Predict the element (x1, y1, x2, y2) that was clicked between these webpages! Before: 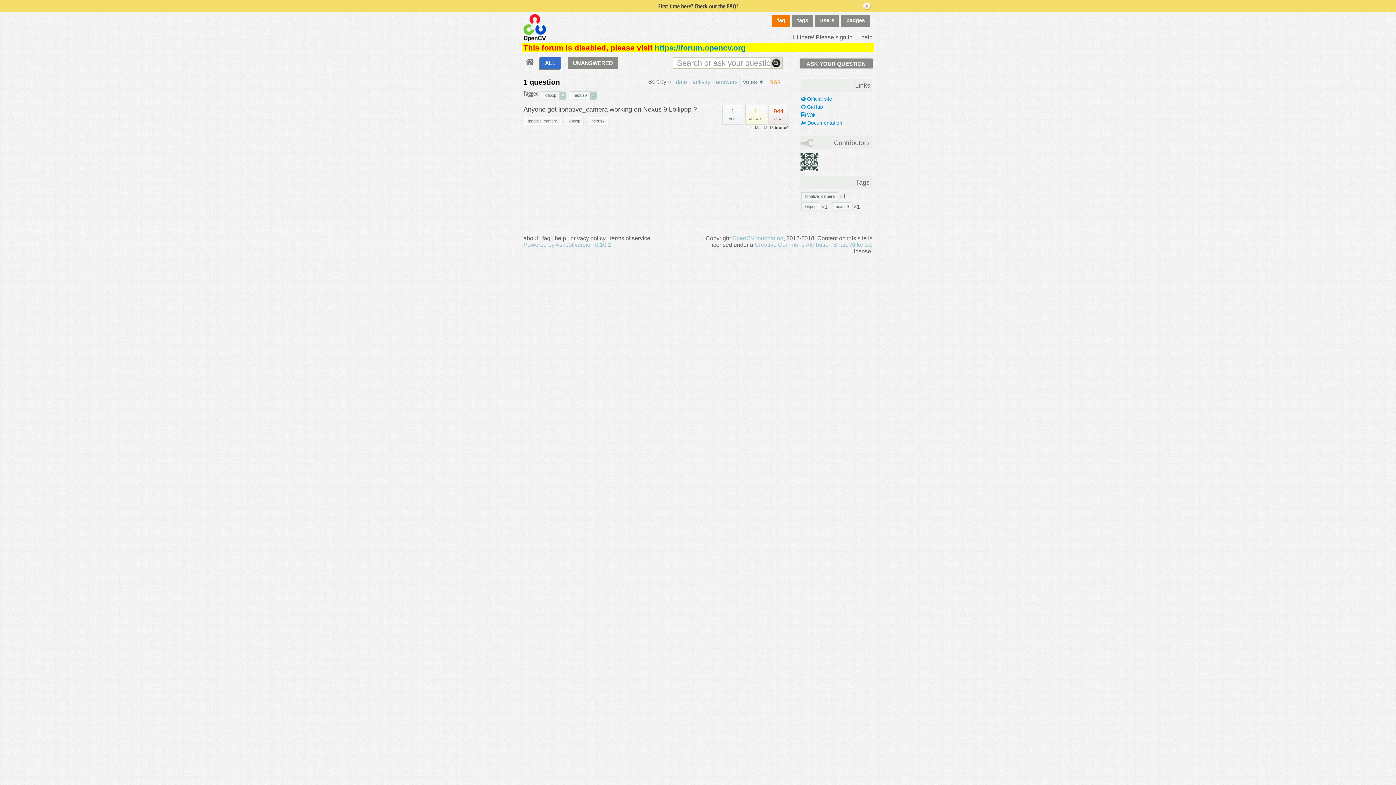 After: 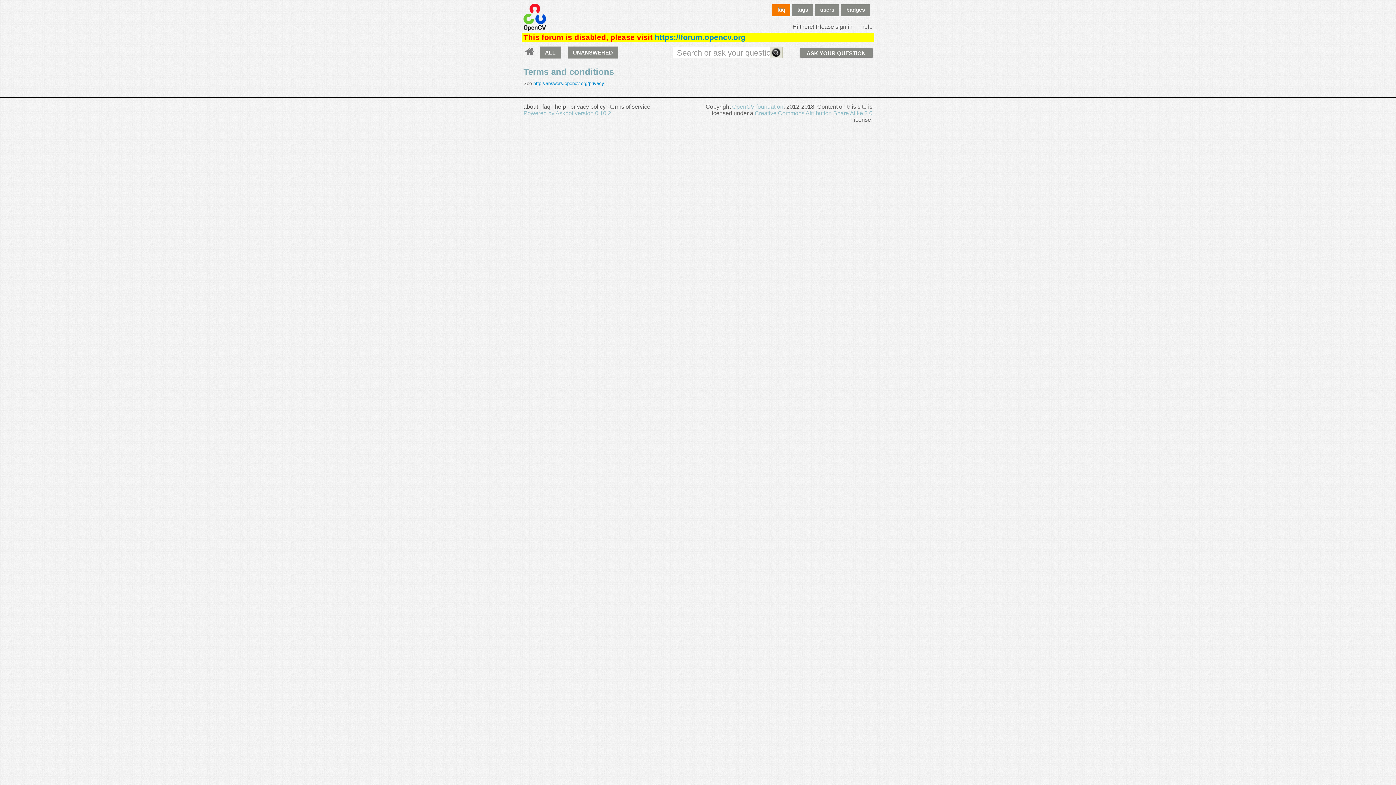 Action: label: terms of service bbox: (610, 235, 650, 241)